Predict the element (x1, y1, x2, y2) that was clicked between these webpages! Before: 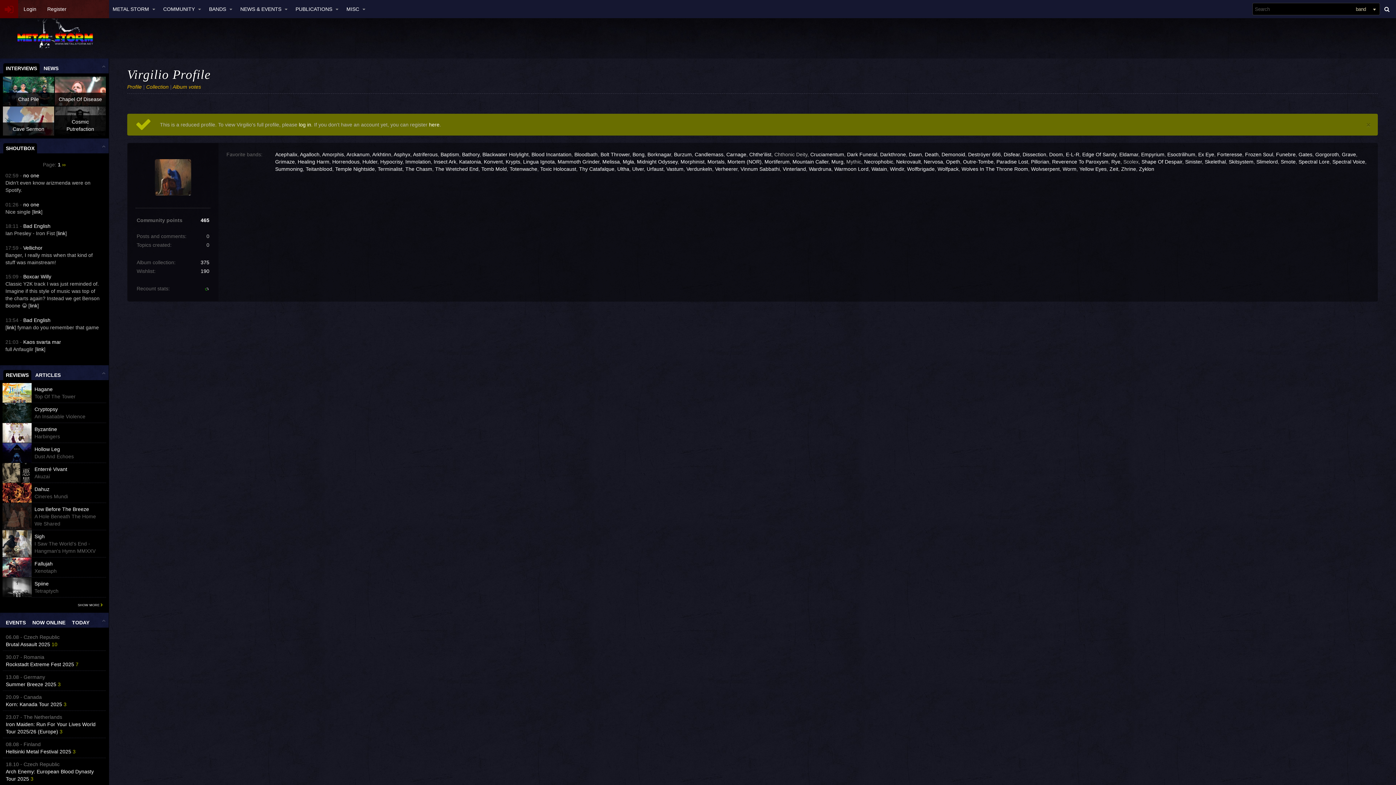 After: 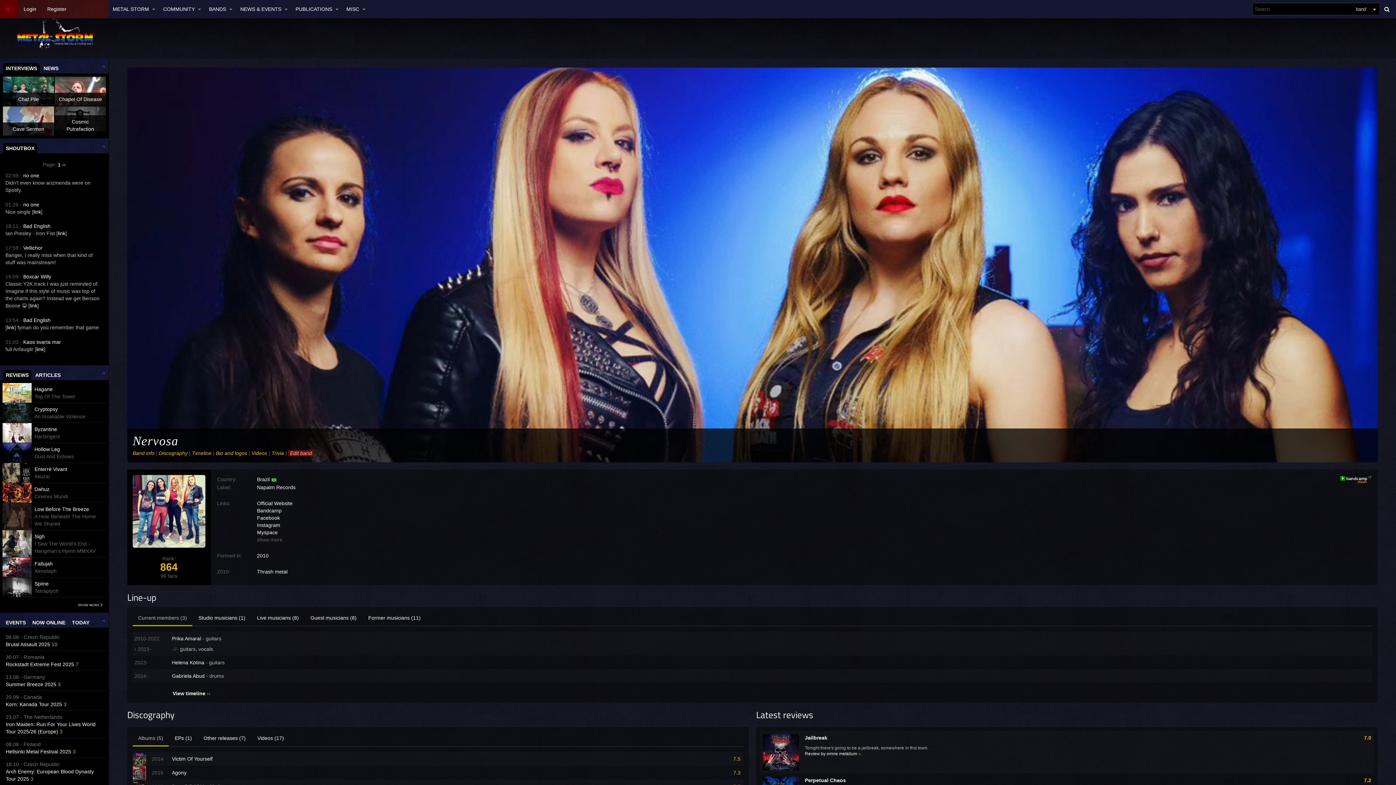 Action: bbox: (924, 158, 943, 164) label: Nervosa